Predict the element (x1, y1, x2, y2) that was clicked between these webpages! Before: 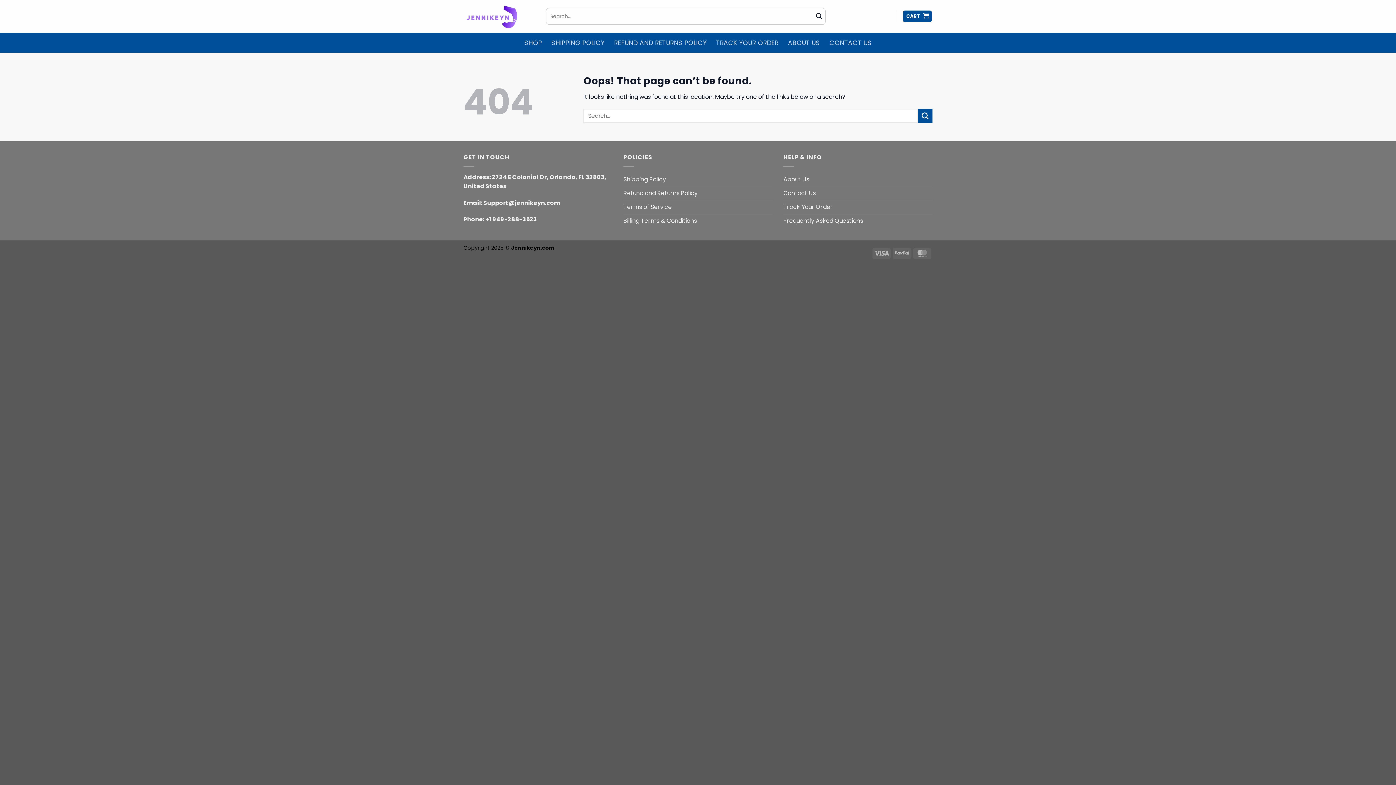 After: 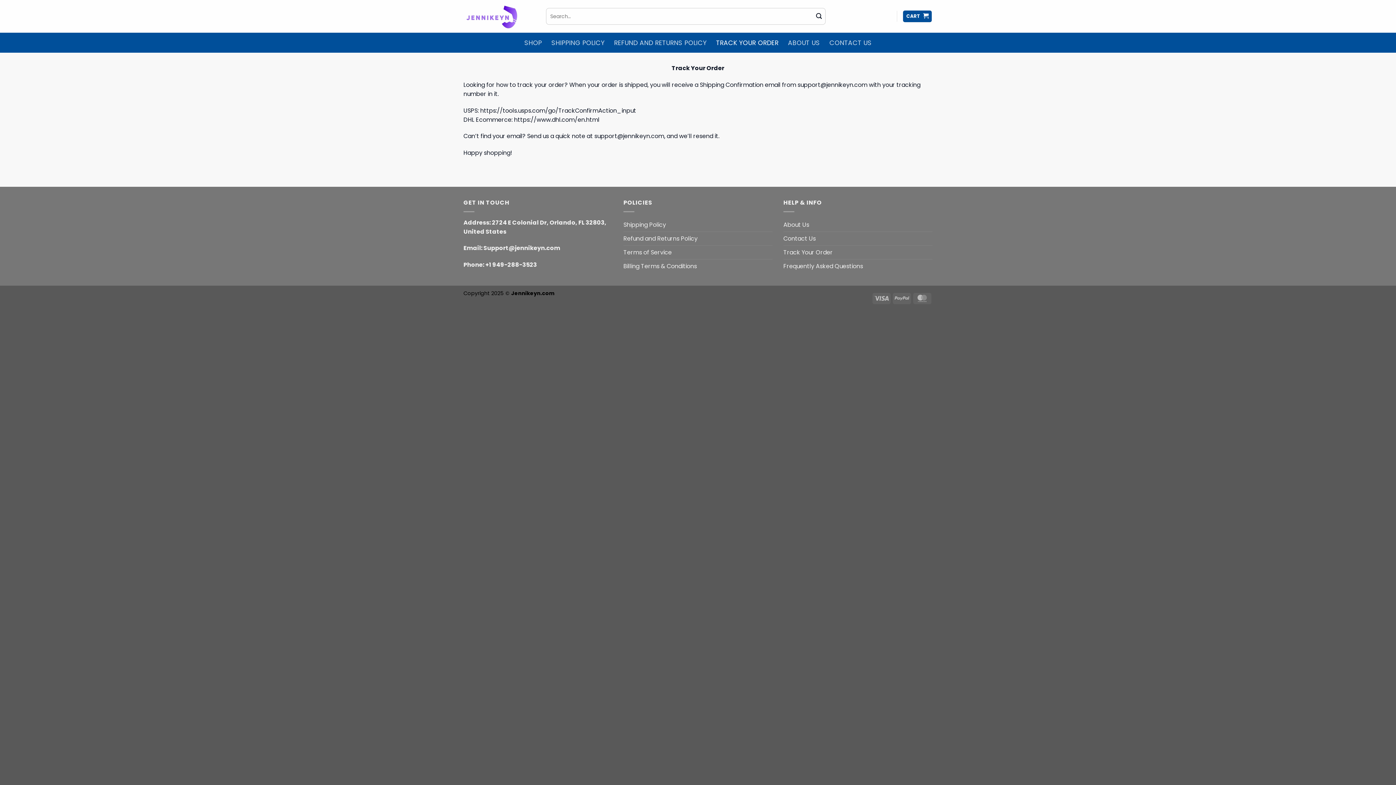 Action: bbox: (783, 200, 833, 213) label: Track Your Order